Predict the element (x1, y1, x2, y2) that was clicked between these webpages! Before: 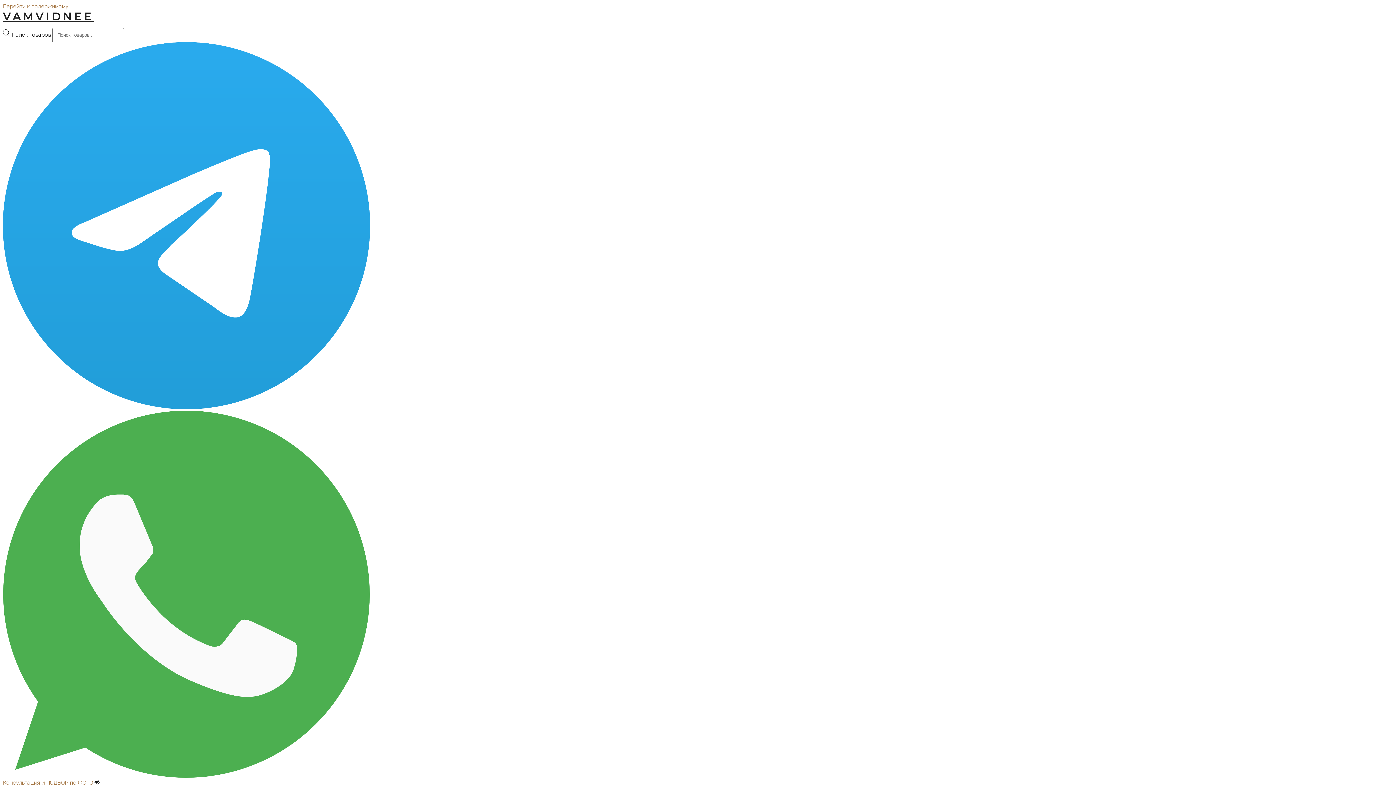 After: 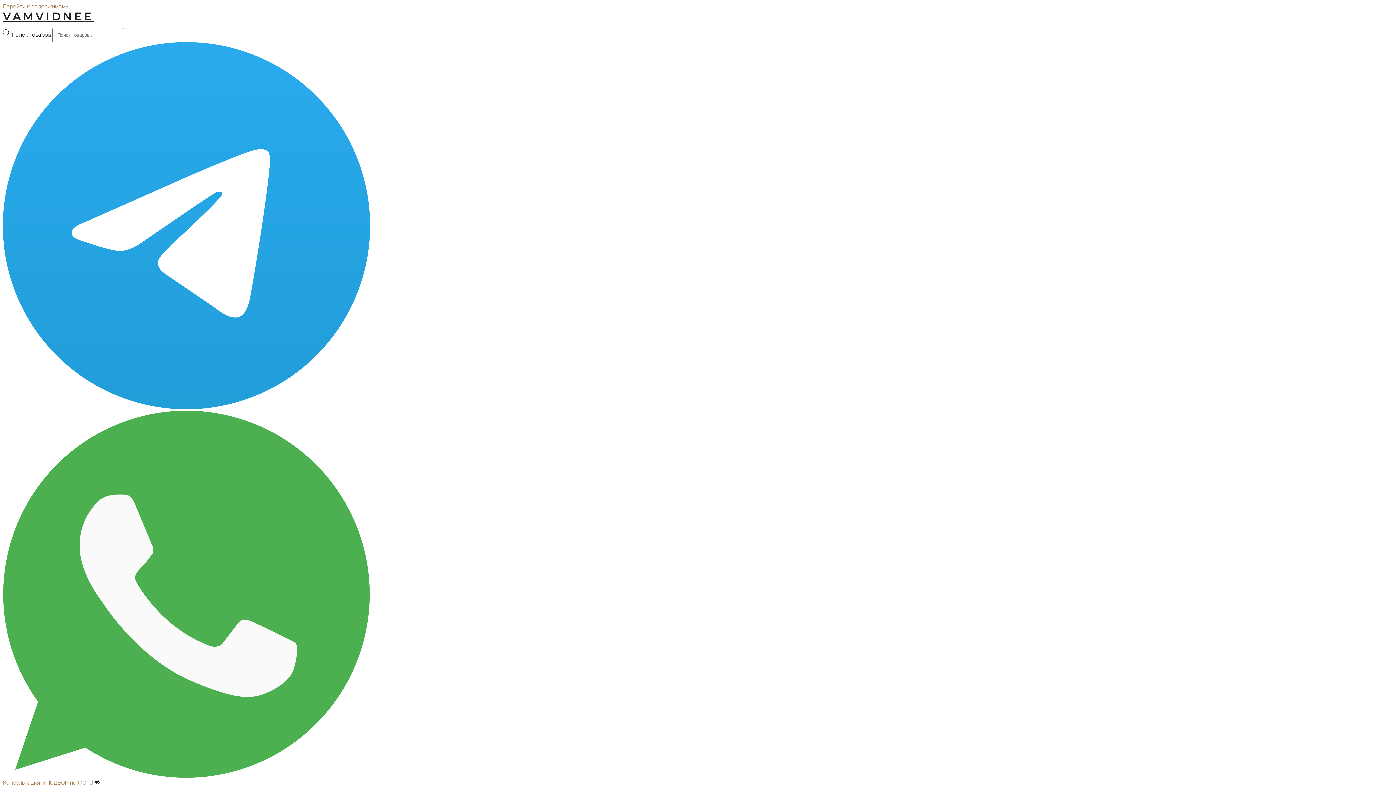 Action: bbox: (2, 9, 93, 23) label: VAMVIDNEE